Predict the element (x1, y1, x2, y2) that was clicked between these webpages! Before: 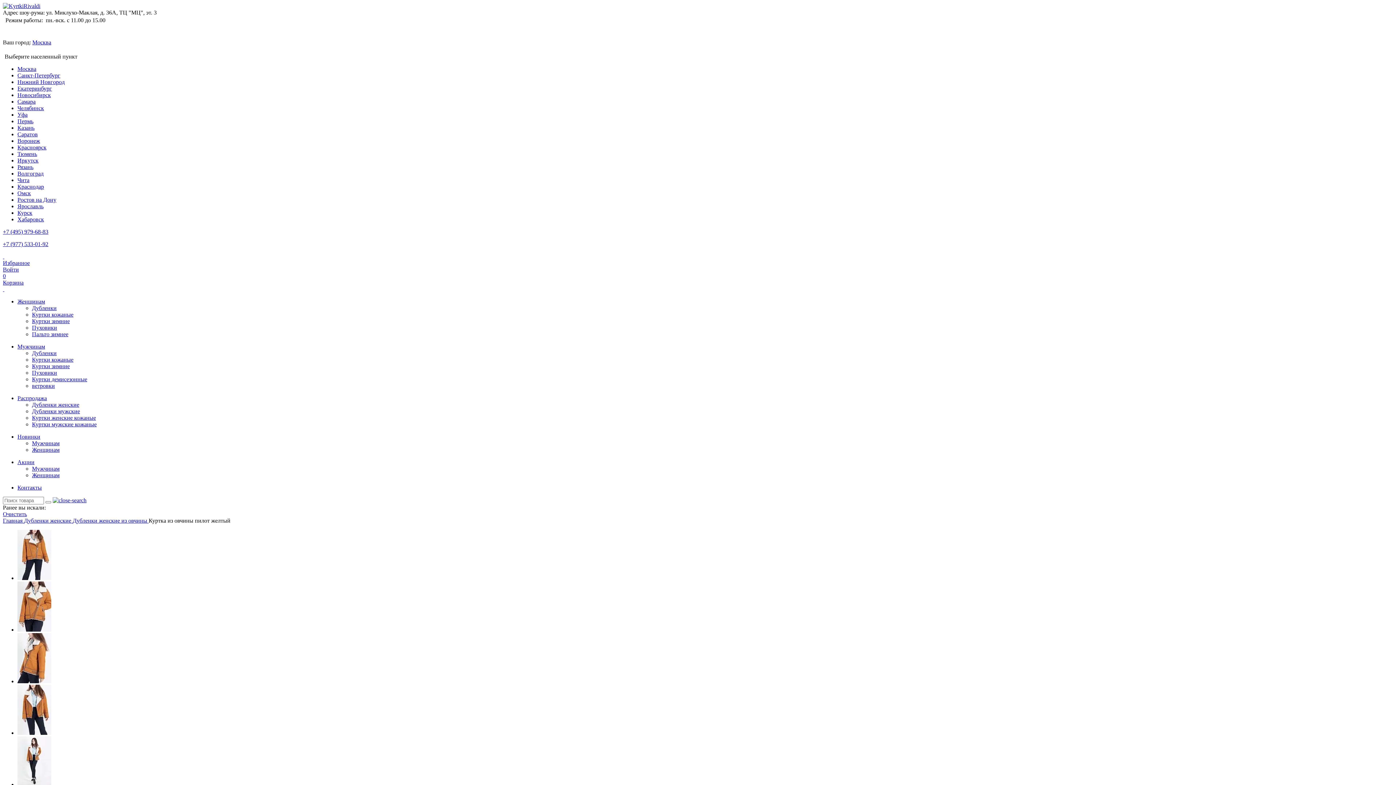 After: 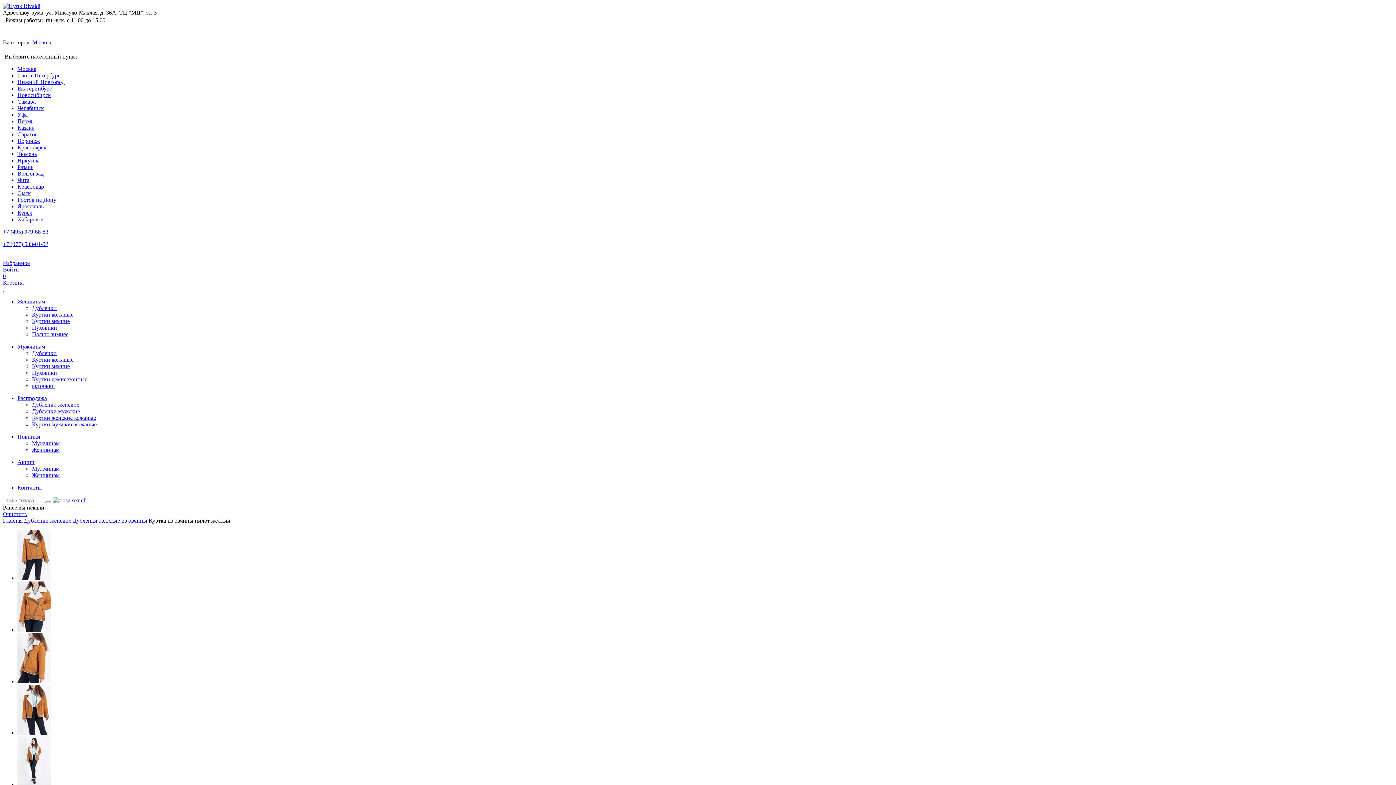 Action: label: Уфа bbox: (17, 111, 27, 117)